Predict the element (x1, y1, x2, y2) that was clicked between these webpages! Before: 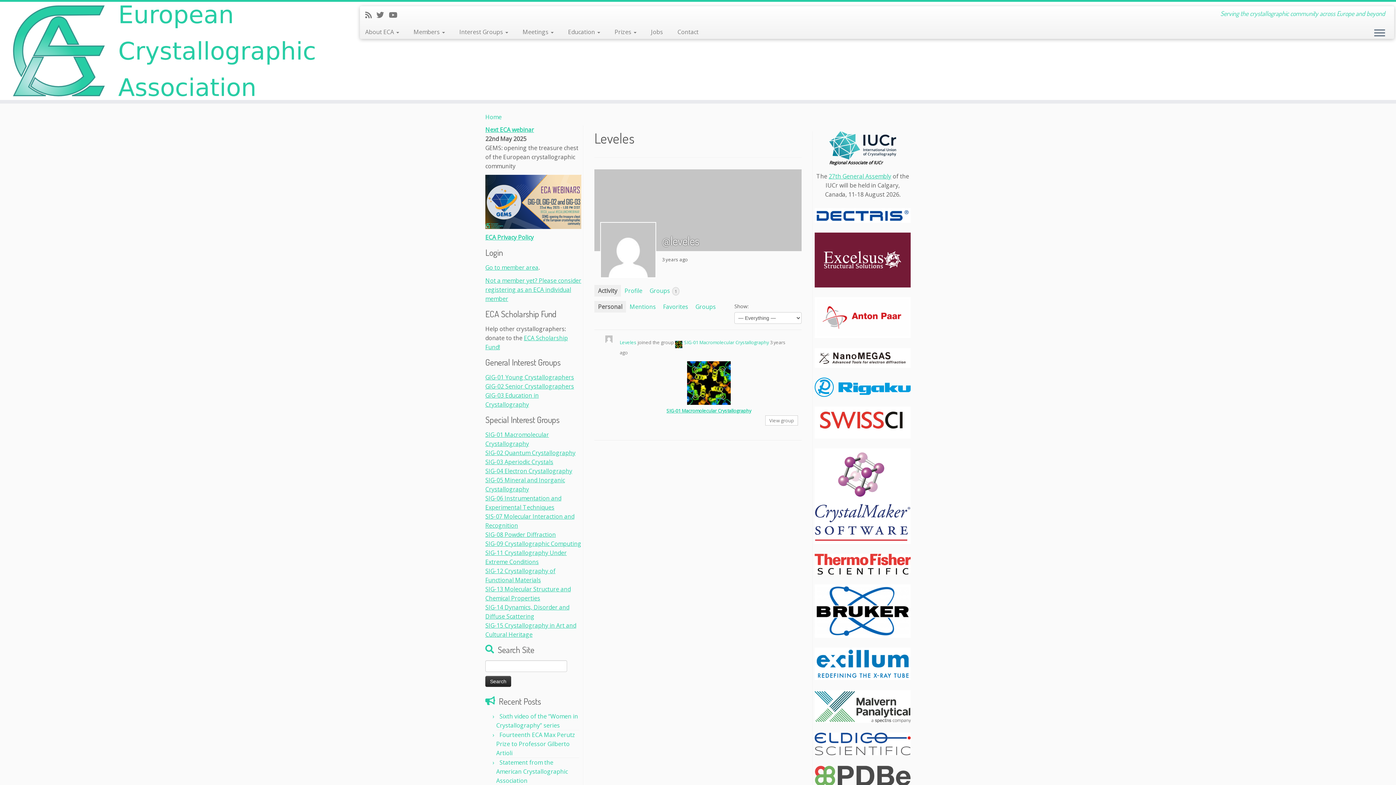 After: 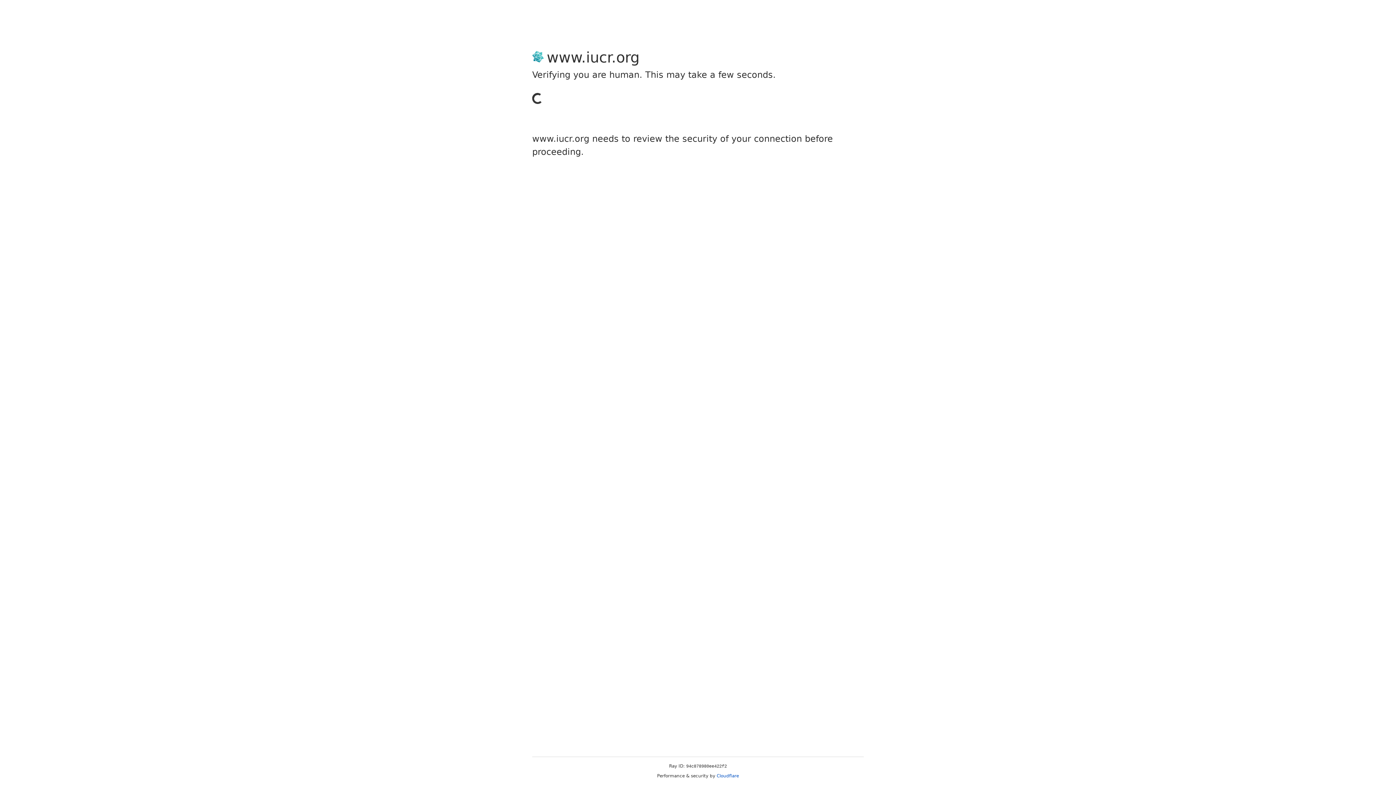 Action: label: Regional Associate of IUCr bbox: (829, 159, 882, 165)